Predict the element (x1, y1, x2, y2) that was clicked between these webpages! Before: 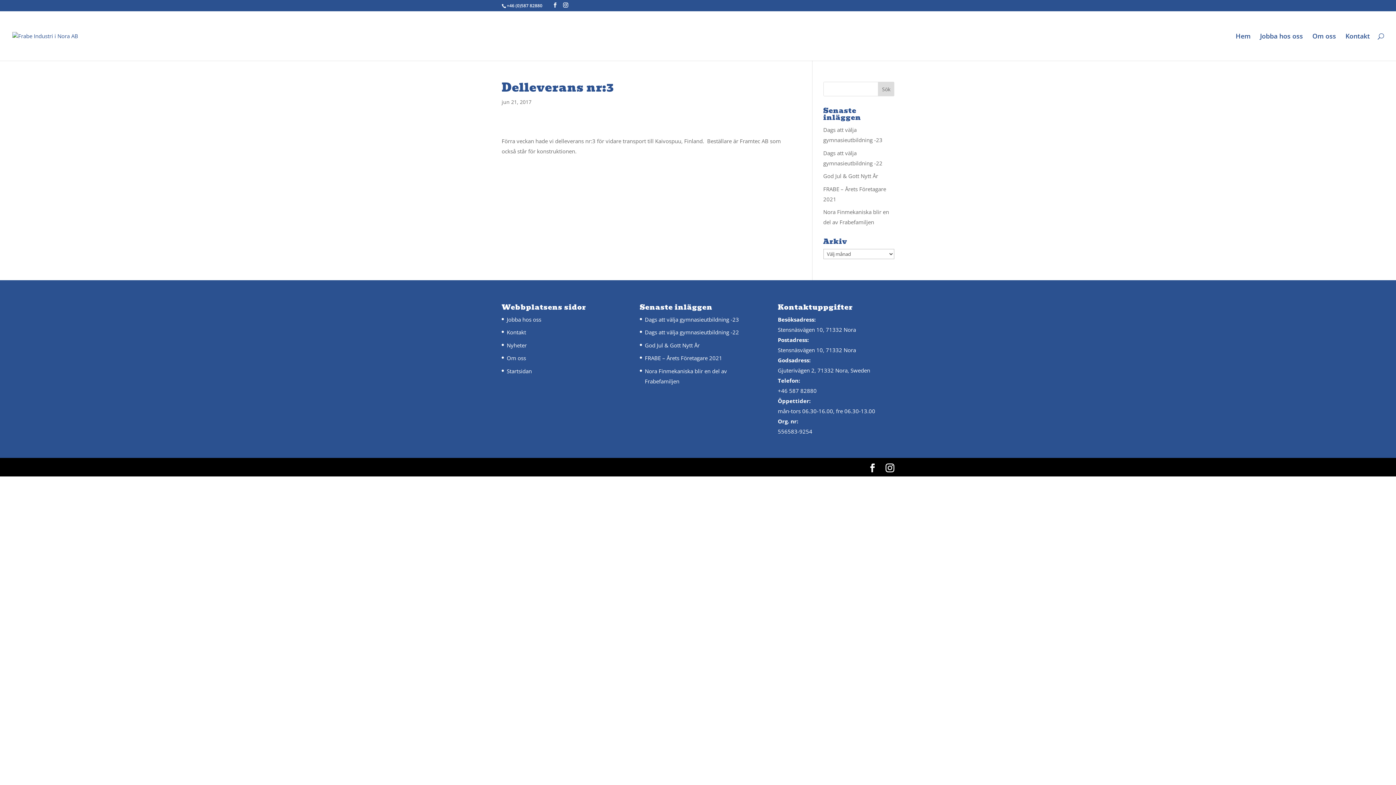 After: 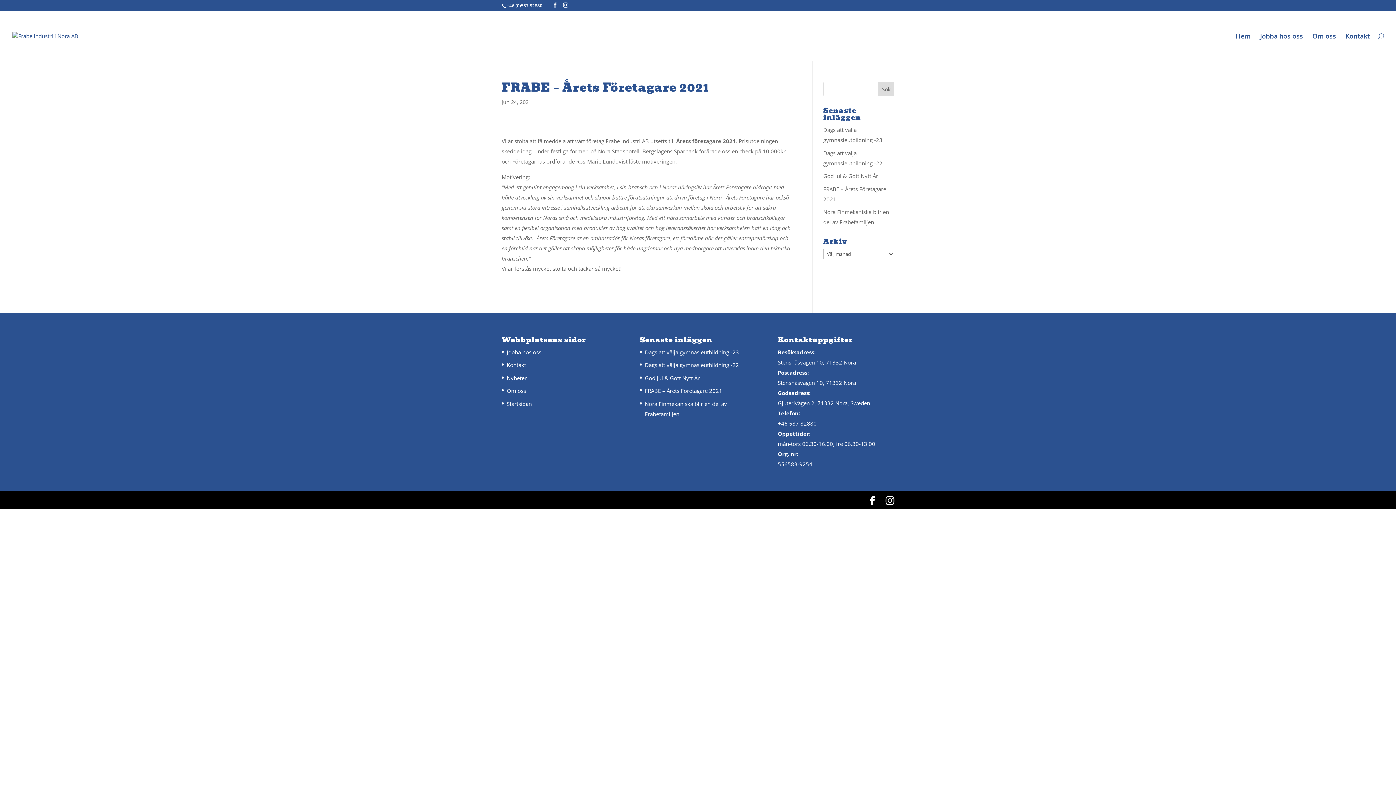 Action: bbox: (645, 354, 722, 361) label: FRABE – Årets Företagare 2021